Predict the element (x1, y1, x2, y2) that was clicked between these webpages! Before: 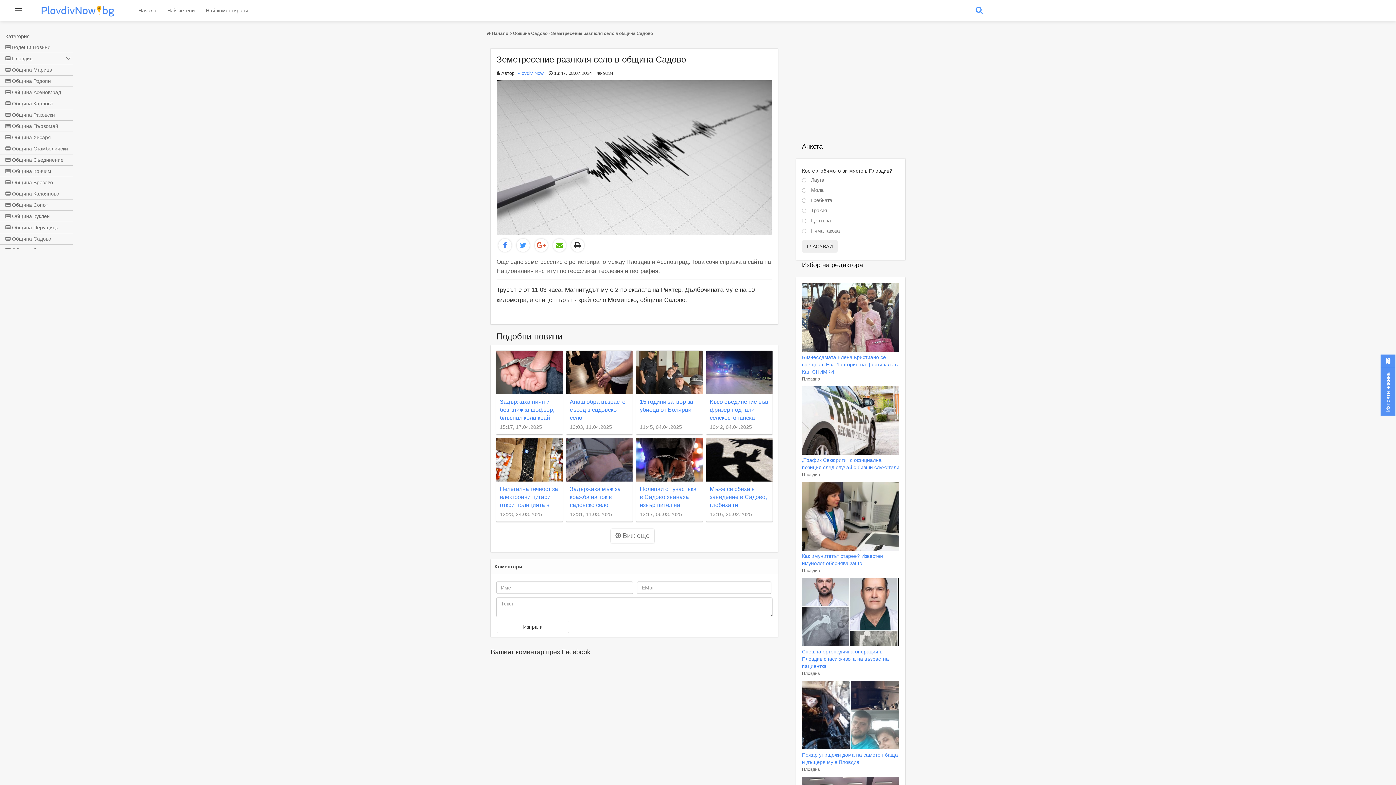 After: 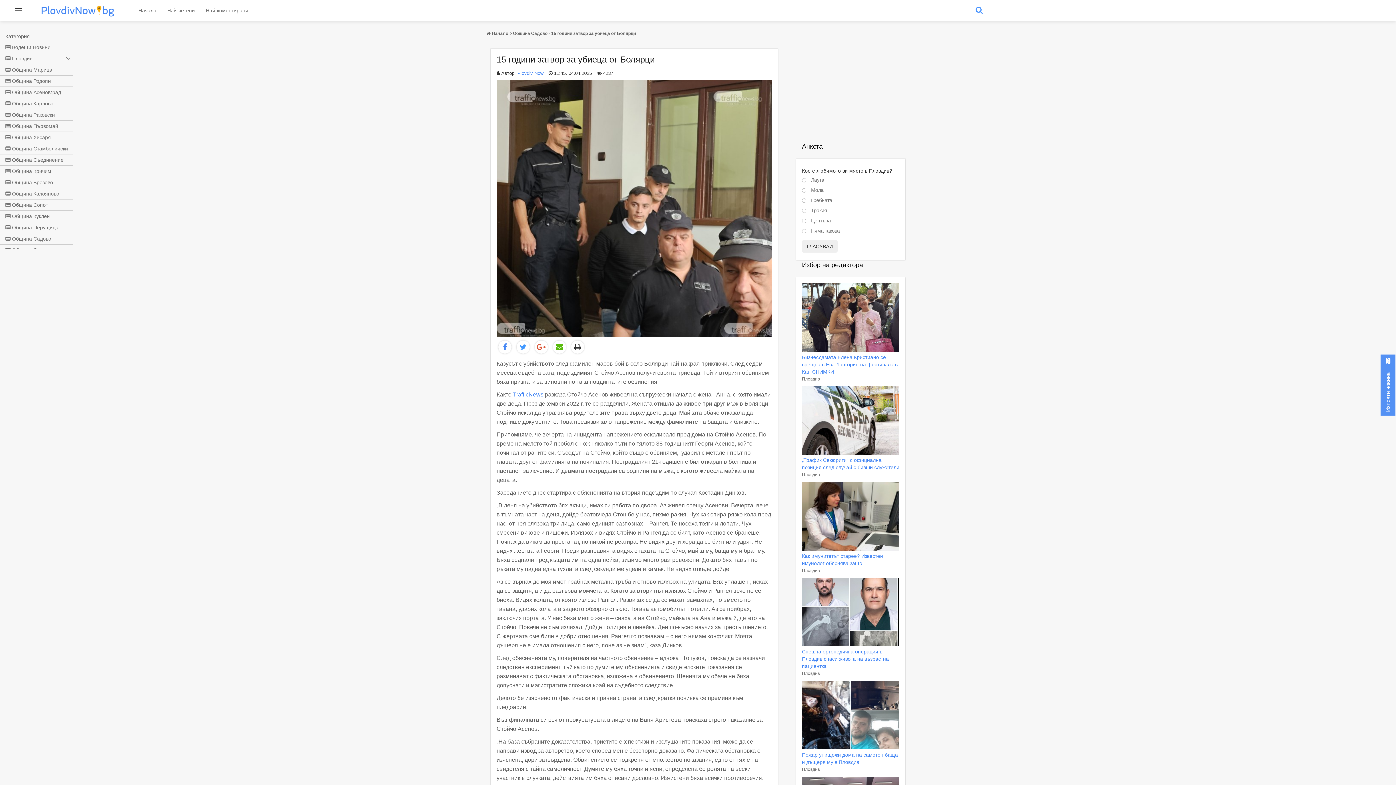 Action: label: 15 години затвор за убиеца от Болярци

11:45, 04.04.2025 bbox: (636, 369, 702, 434)